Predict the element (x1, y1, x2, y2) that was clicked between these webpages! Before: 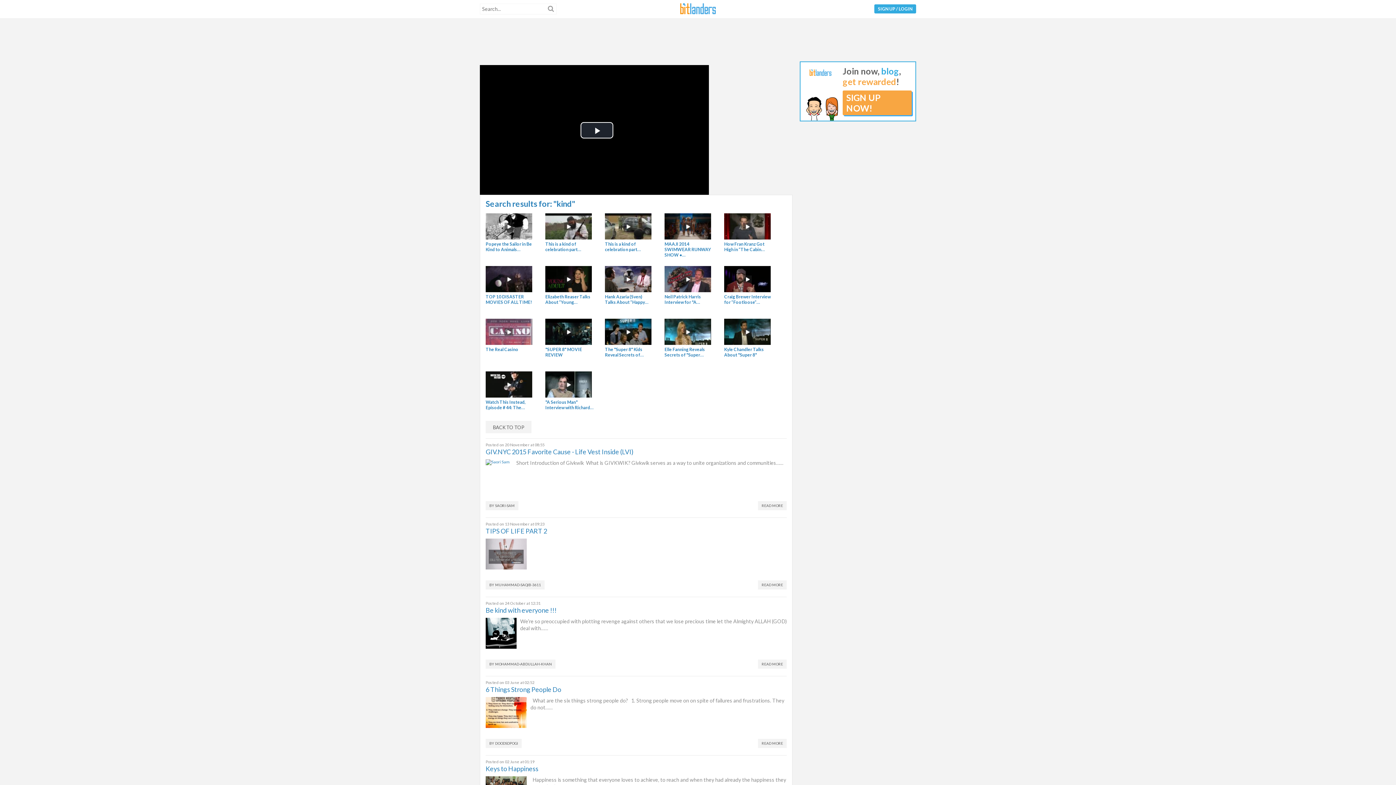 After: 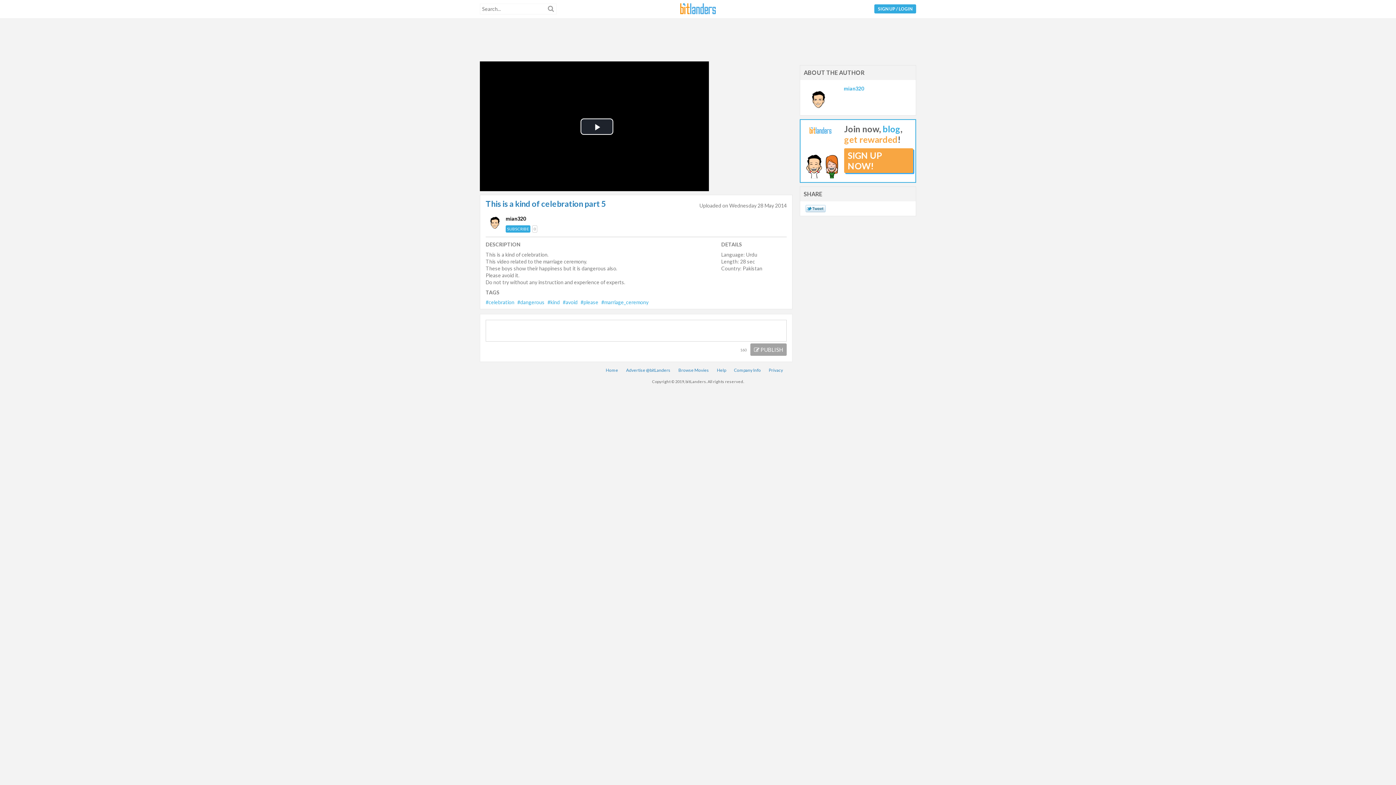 Action: label: This is a kind of celebration part… bbox: (605, 241, 640, 252)